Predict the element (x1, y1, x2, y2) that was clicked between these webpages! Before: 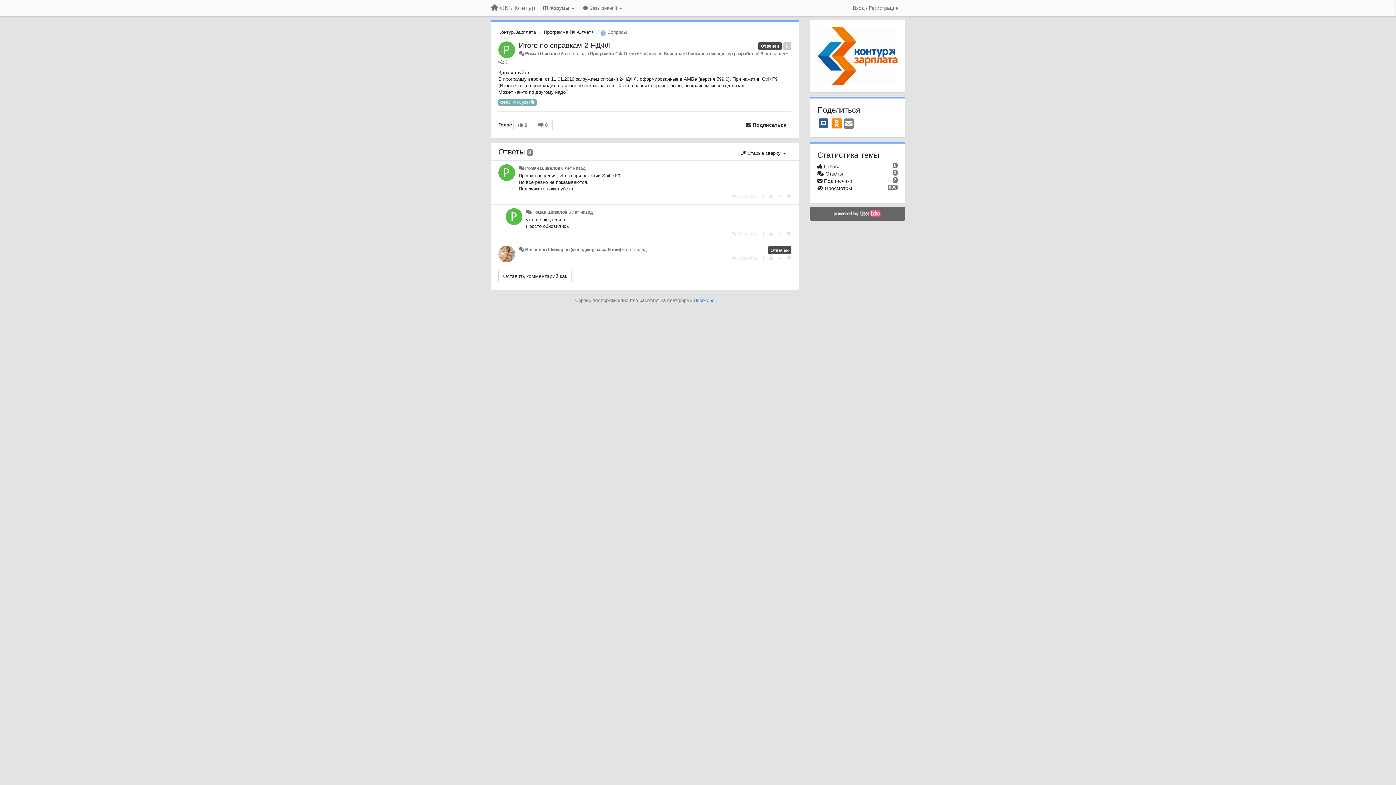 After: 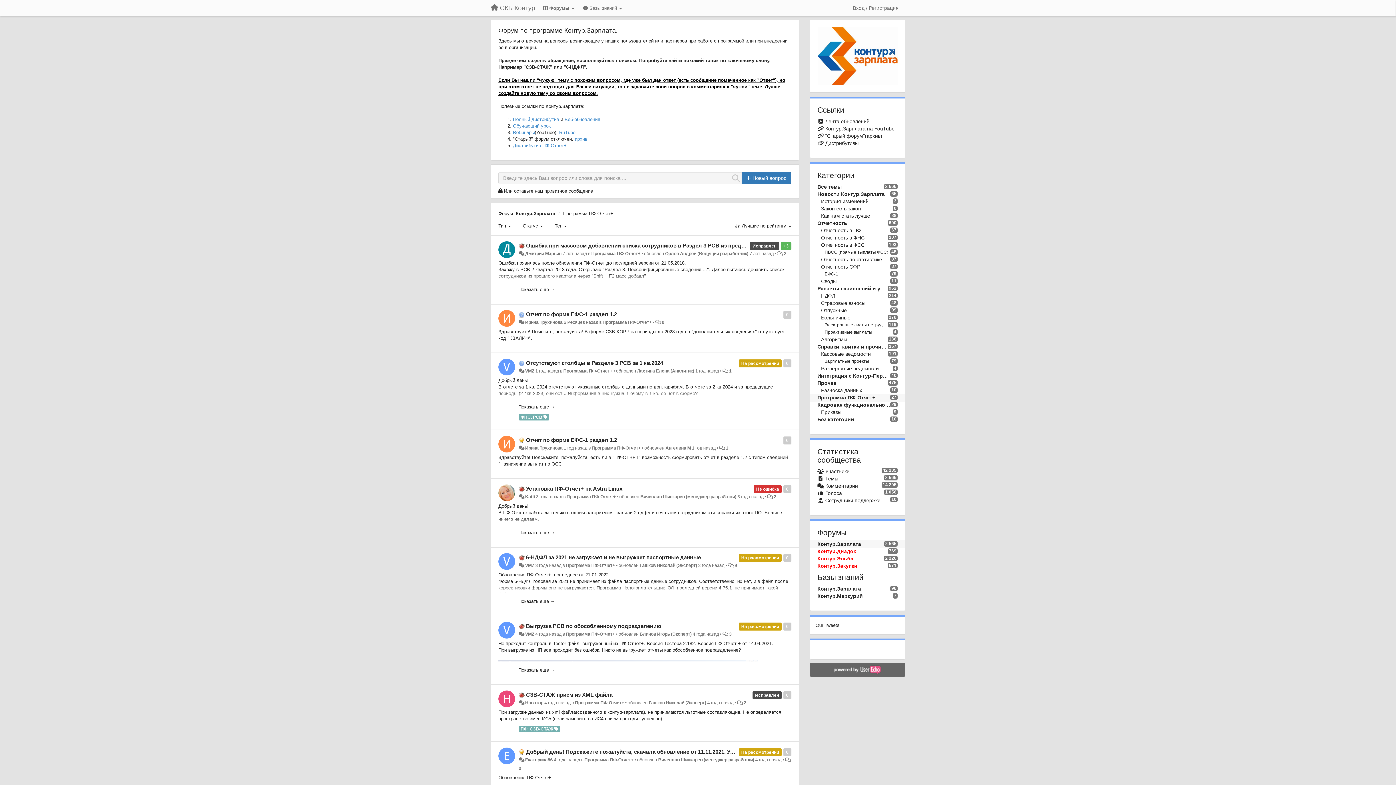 Action: label: Программа ПФ-Отчет+ bbox: (544, 29, 594, 34)